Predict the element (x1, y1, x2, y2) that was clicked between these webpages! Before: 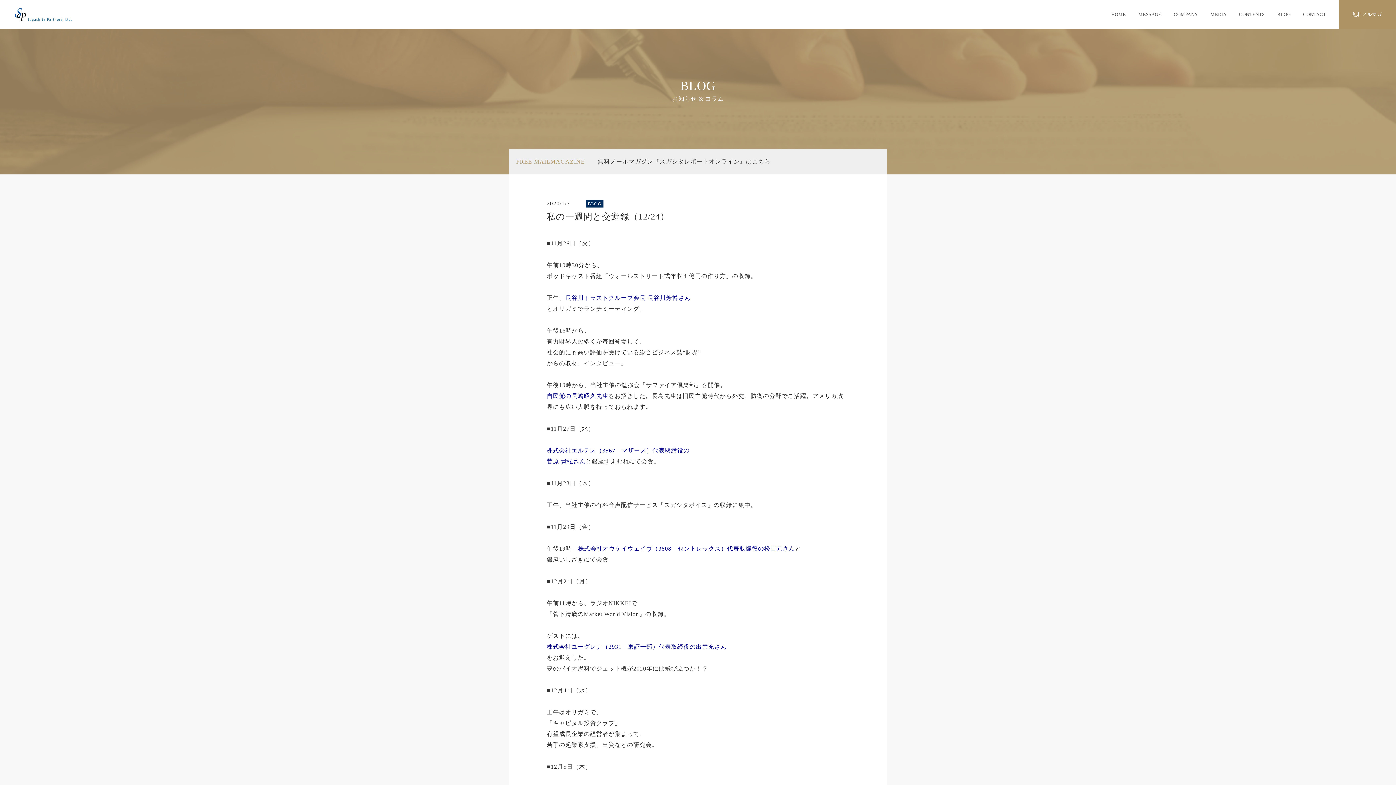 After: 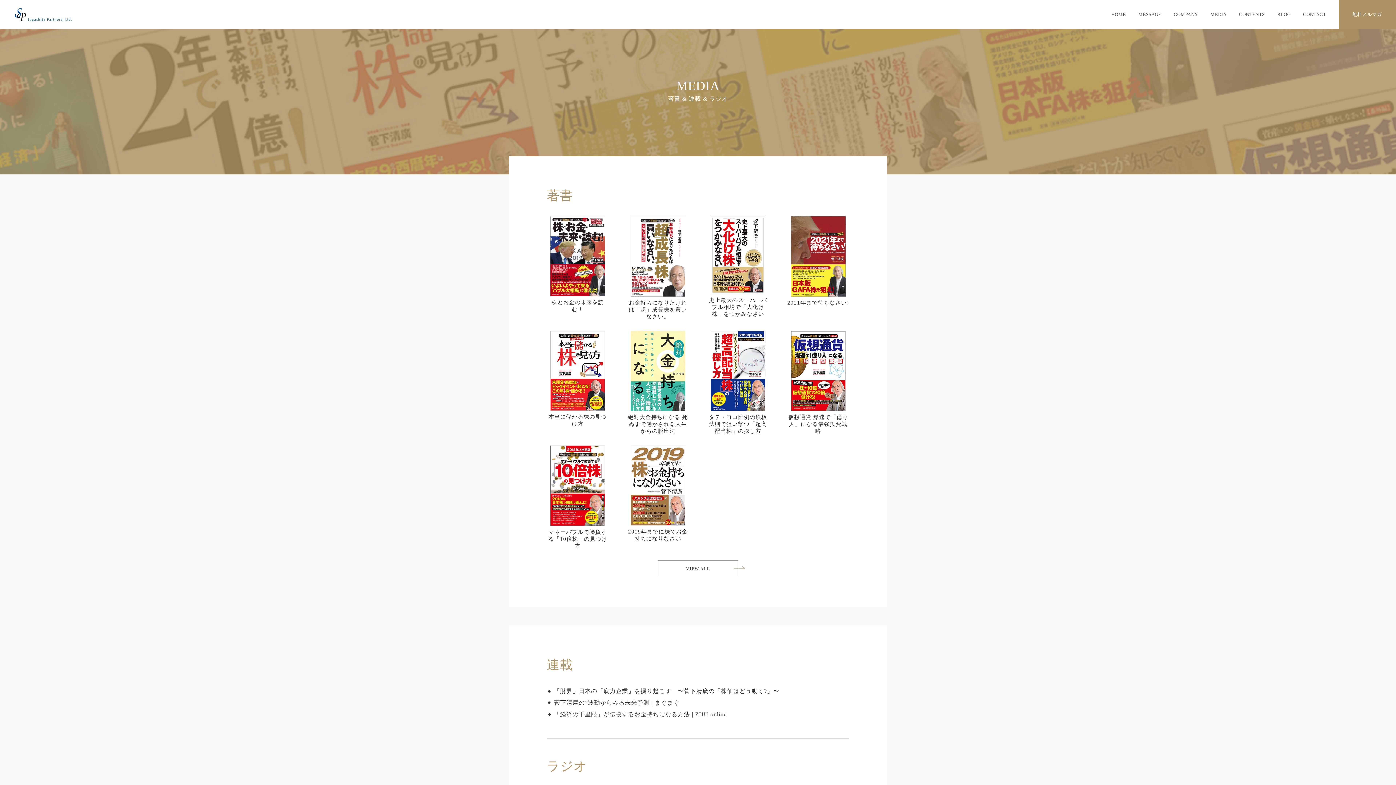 Action: label: MEDIA bbox: (1210, 0, 1226, 29)